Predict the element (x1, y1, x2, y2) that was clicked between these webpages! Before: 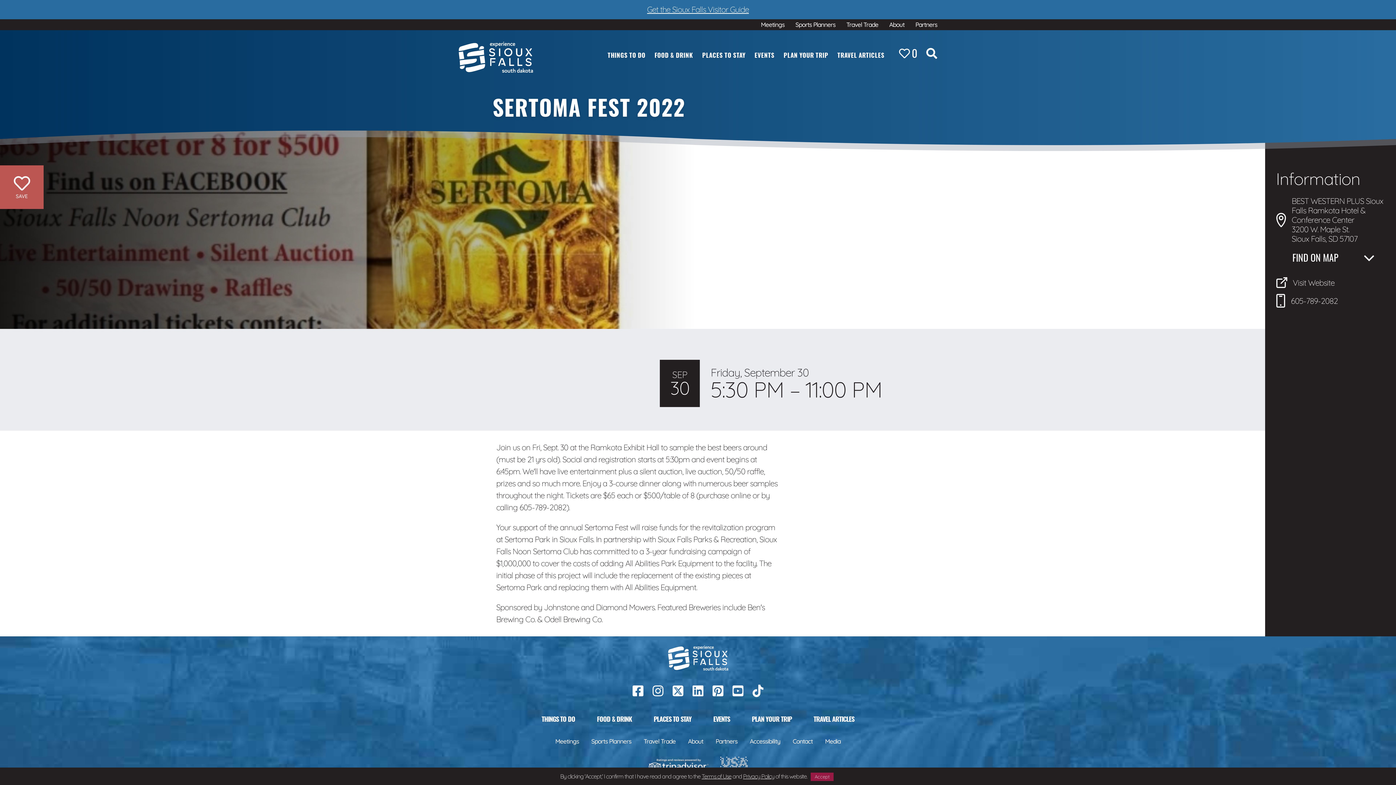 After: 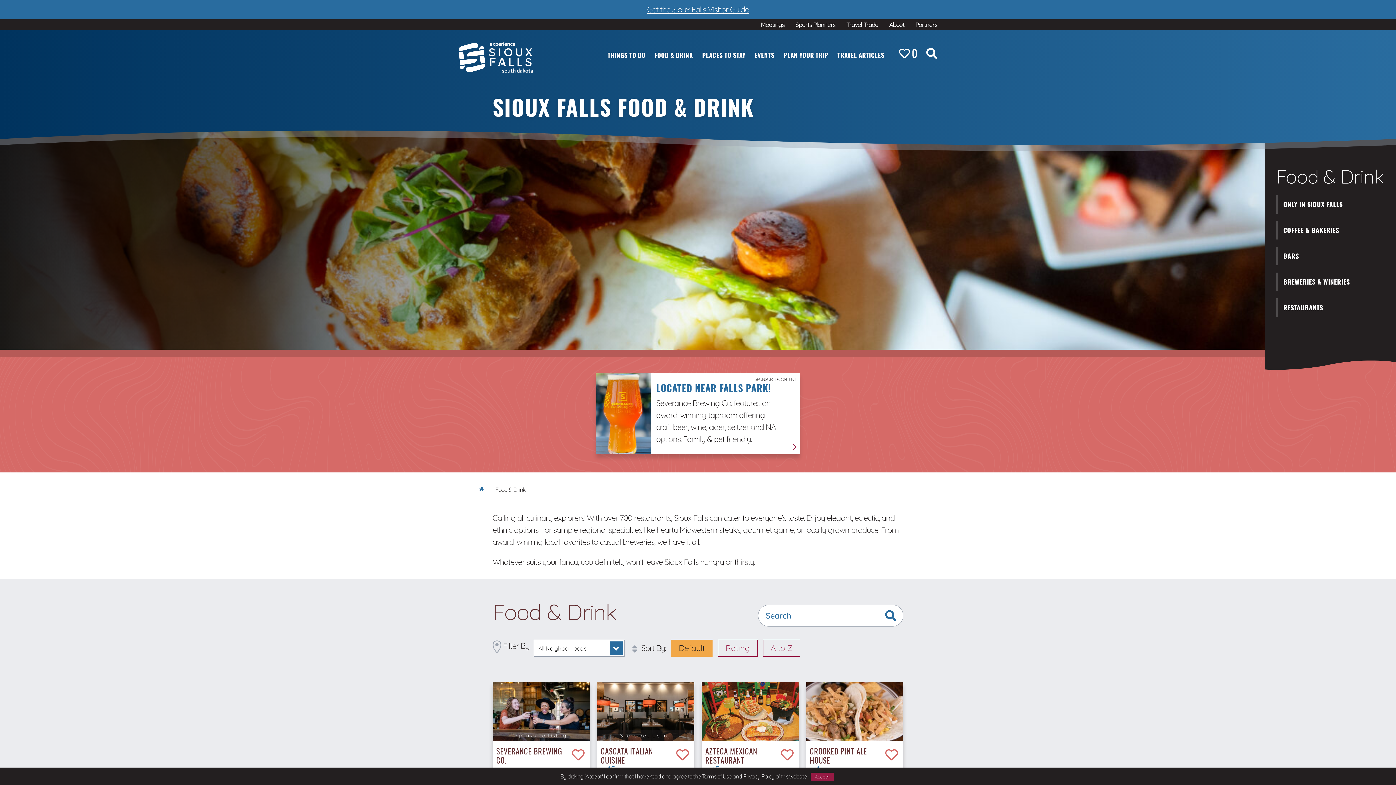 Action: label: FOOD & DRINK bbox: (597, 714, 632, 724)